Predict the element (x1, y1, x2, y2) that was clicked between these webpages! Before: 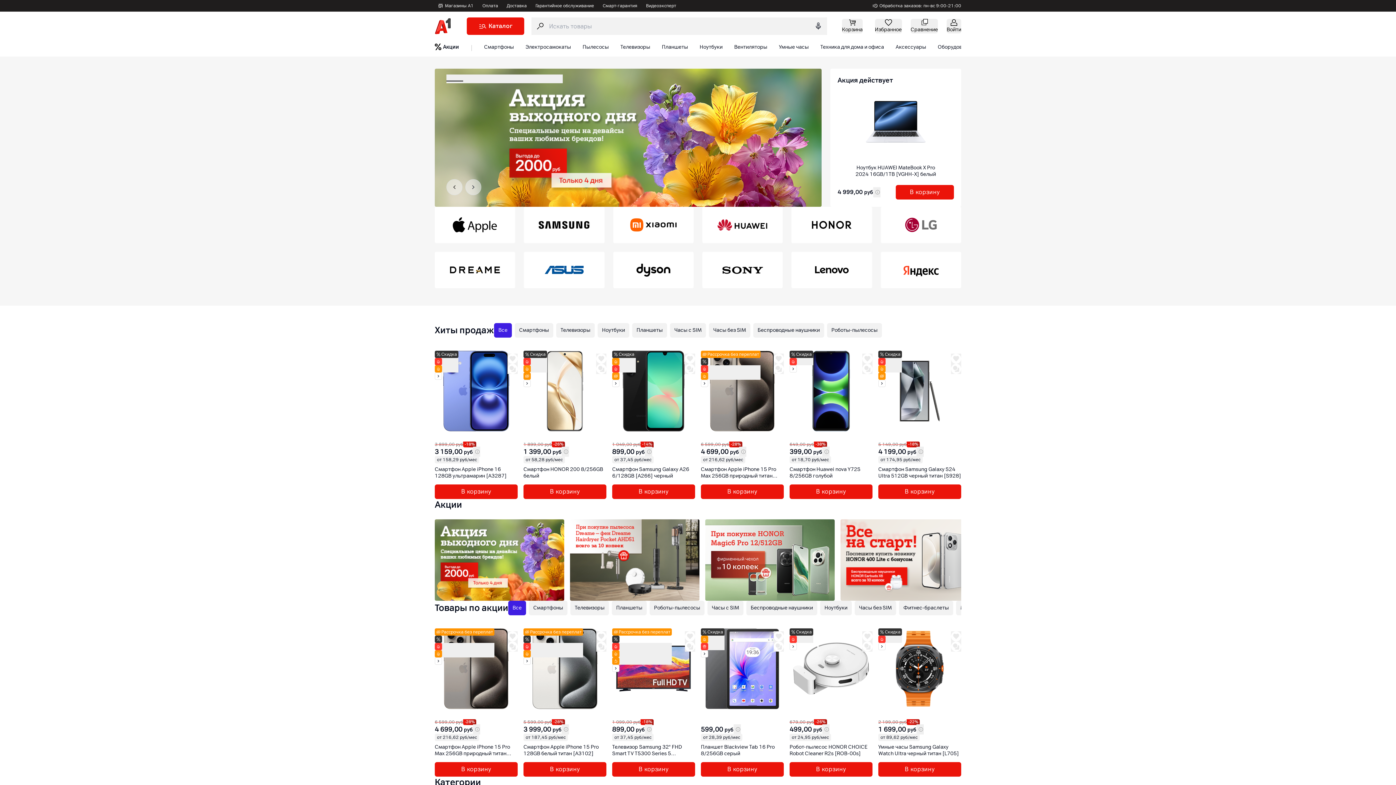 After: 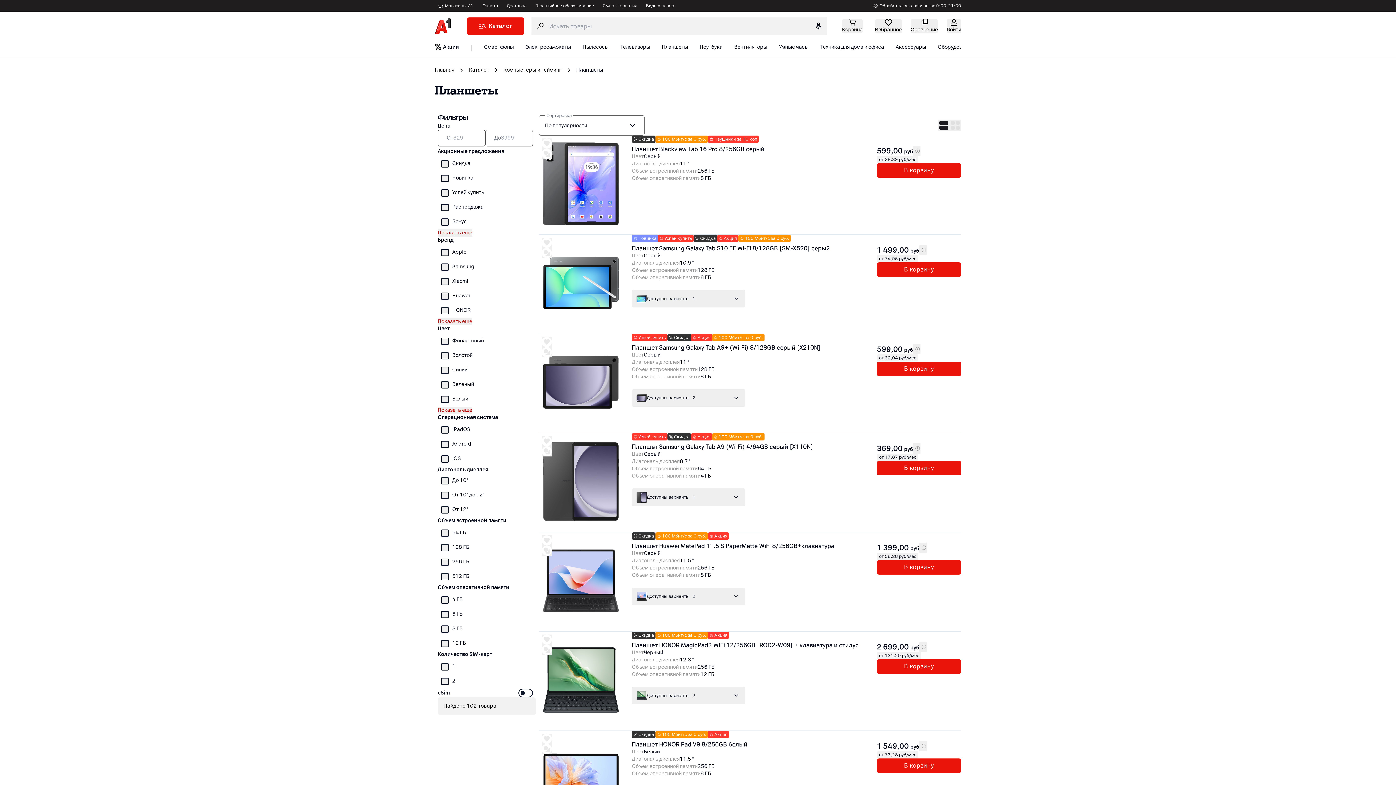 Action: bbox: (662, 43, 688, 52) label: Планшеты